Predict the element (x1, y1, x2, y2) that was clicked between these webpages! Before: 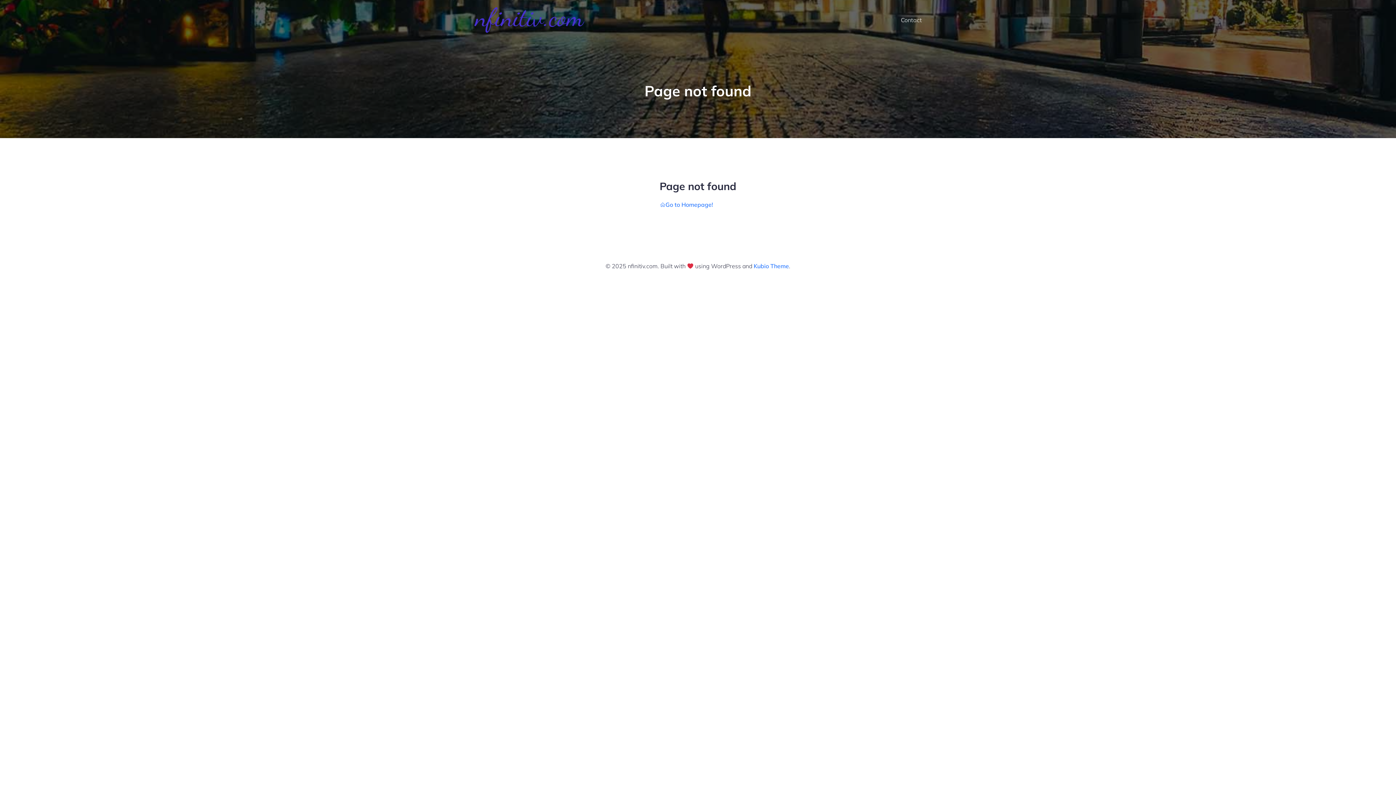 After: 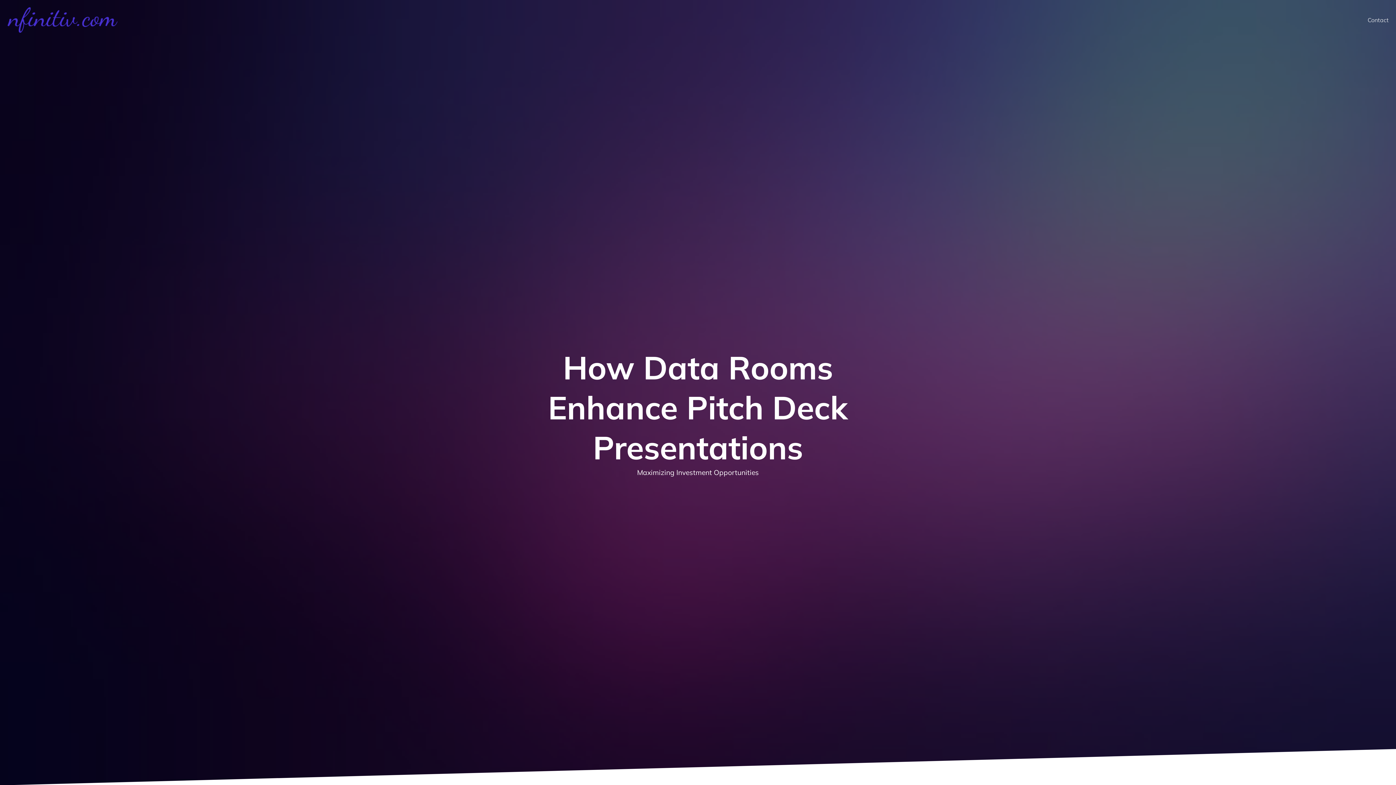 Action: bbox: (659, 200, 713, 209) label: Go to Homepage!